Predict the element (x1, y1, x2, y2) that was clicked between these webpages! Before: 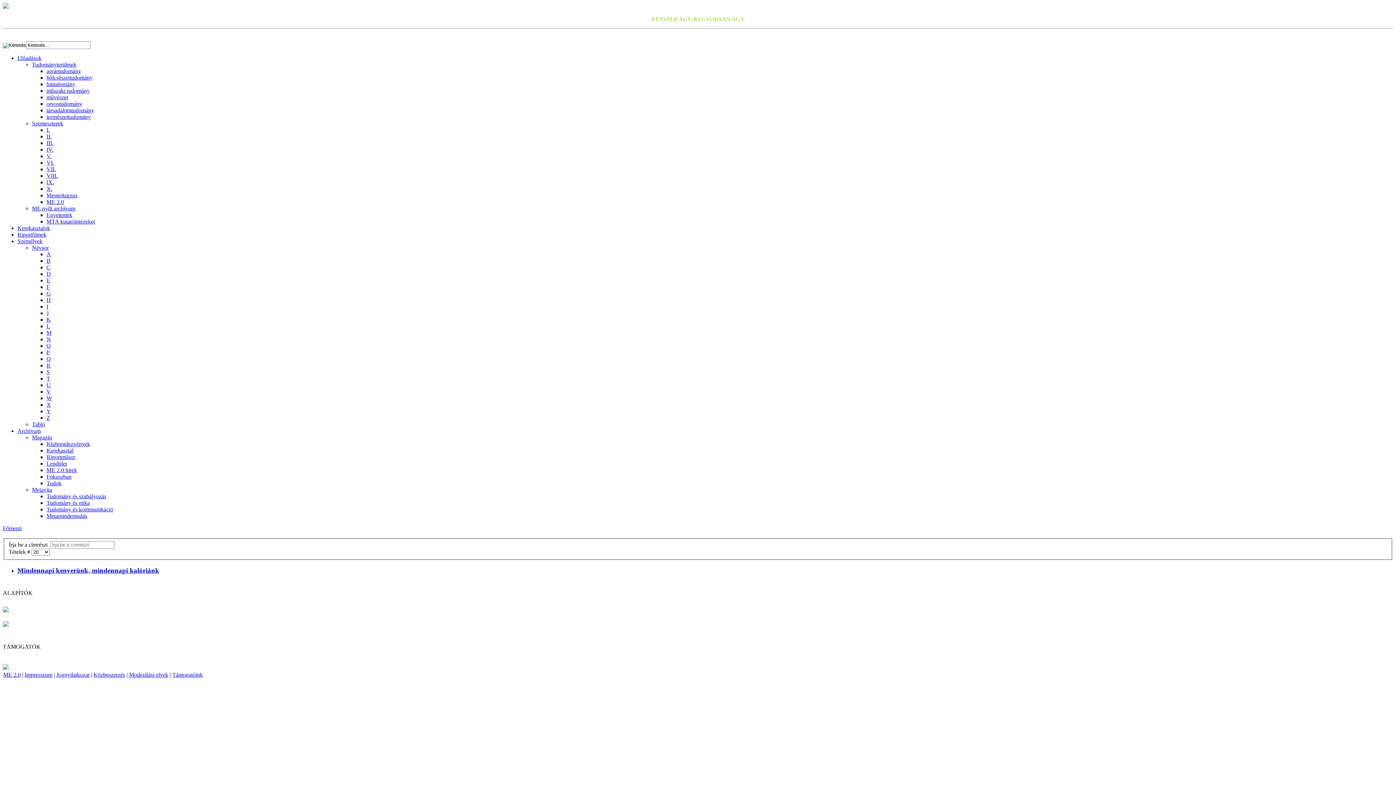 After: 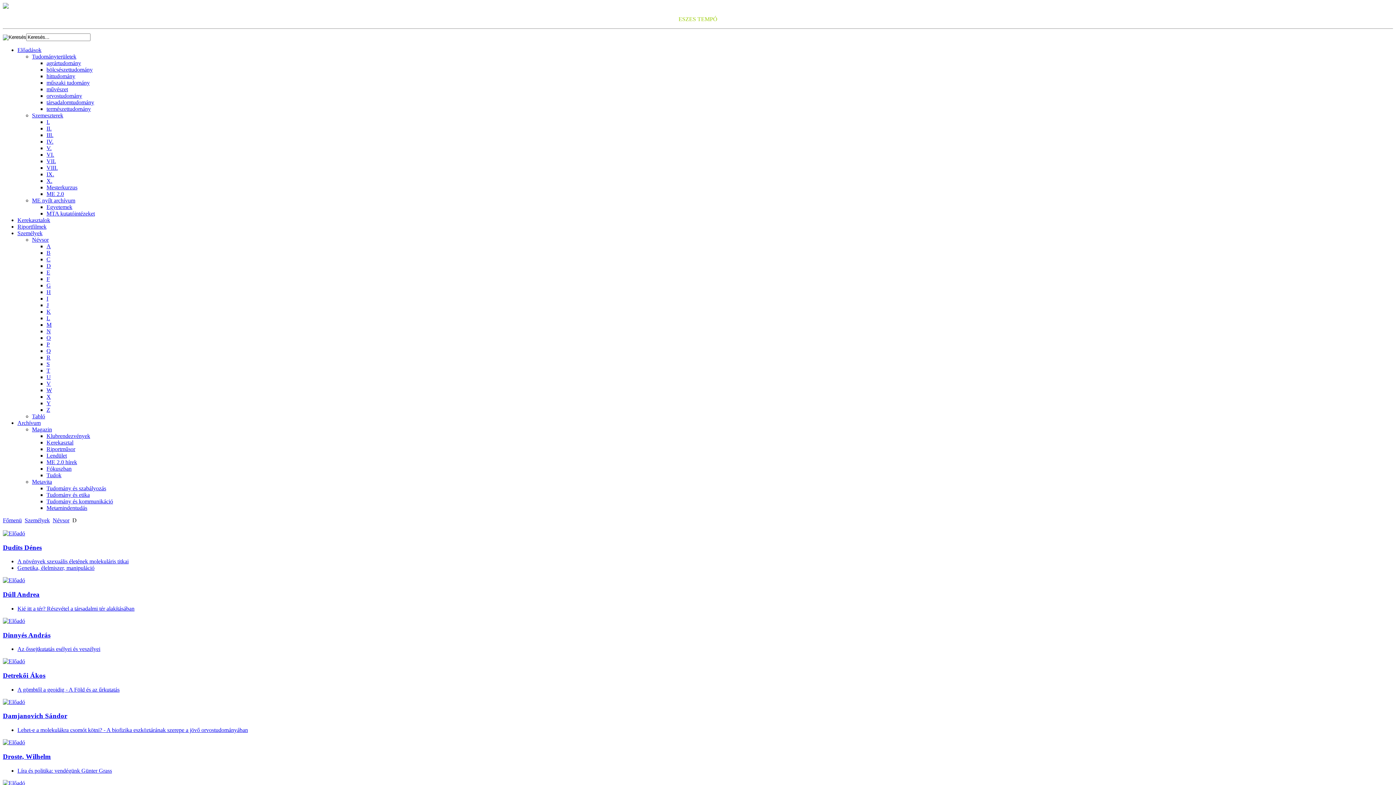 Action: label: D bbox: (46, 270, 50, 277)